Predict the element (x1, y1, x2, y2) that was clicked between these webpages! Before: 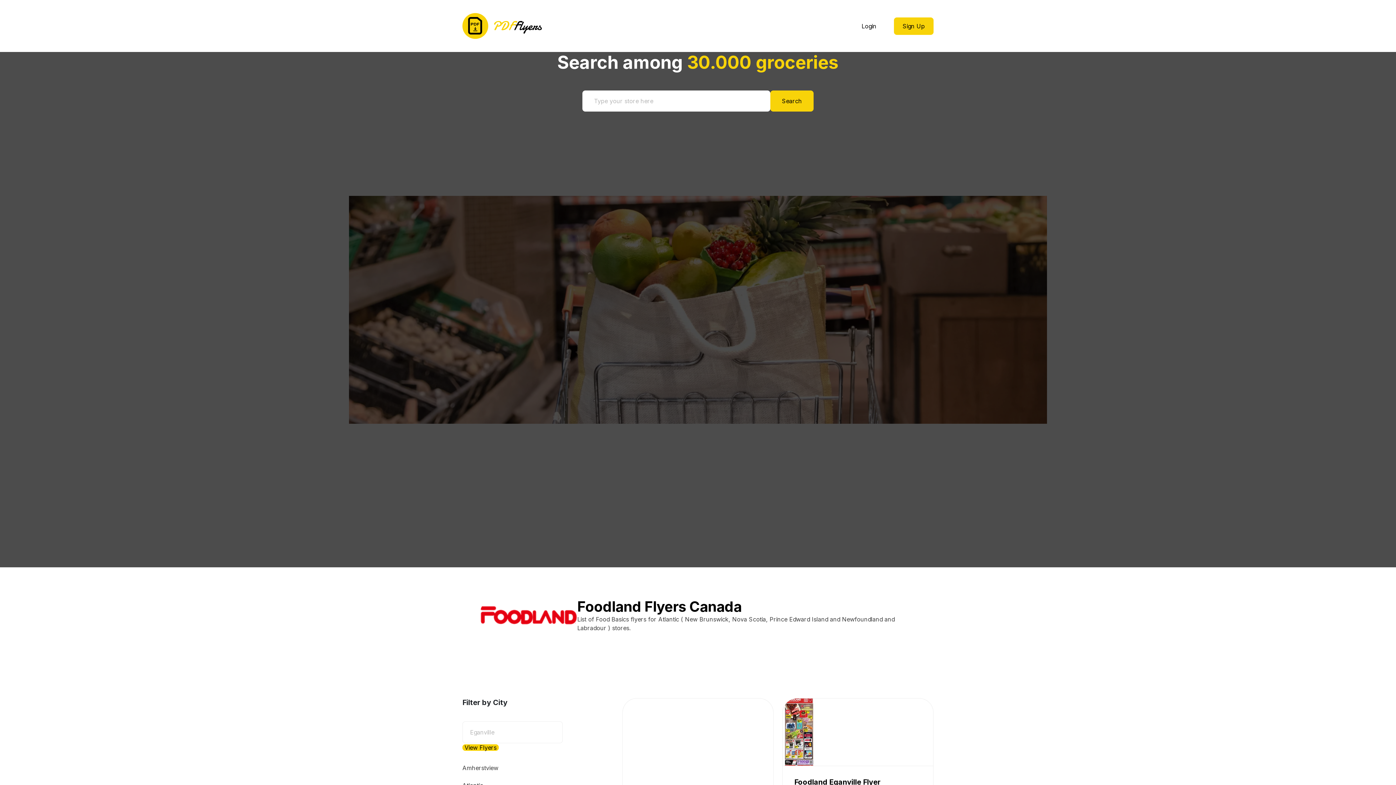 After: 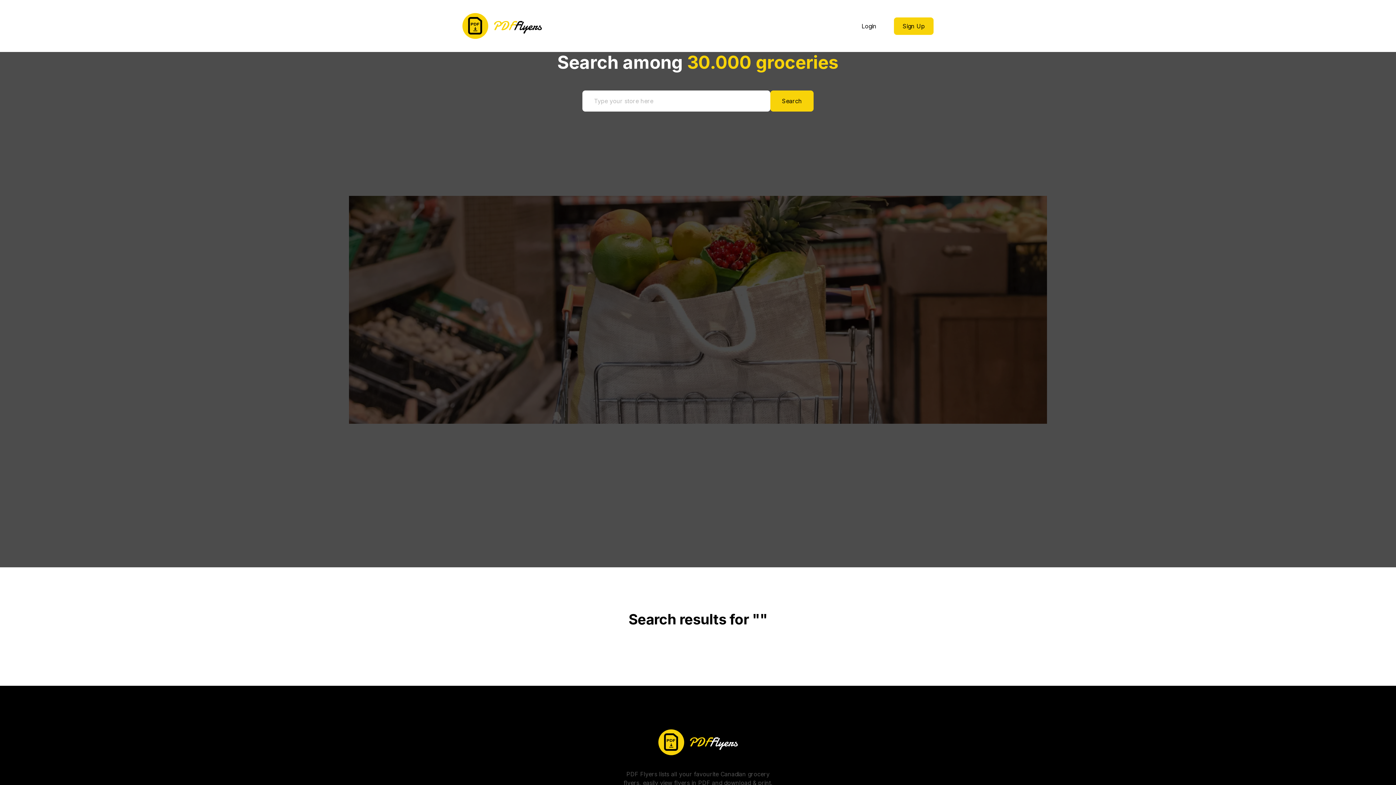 Action: bbox: (770, 90, 813, 111) label: Search